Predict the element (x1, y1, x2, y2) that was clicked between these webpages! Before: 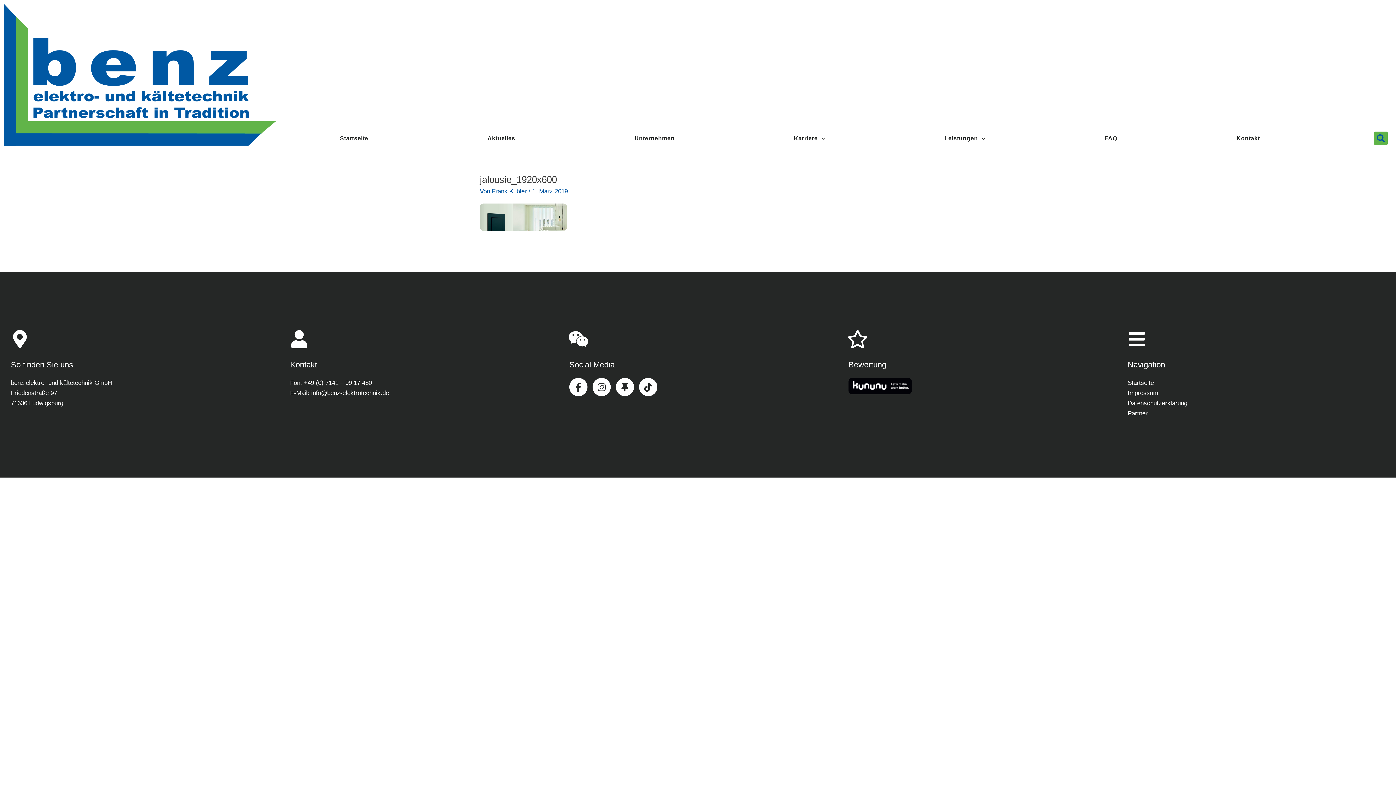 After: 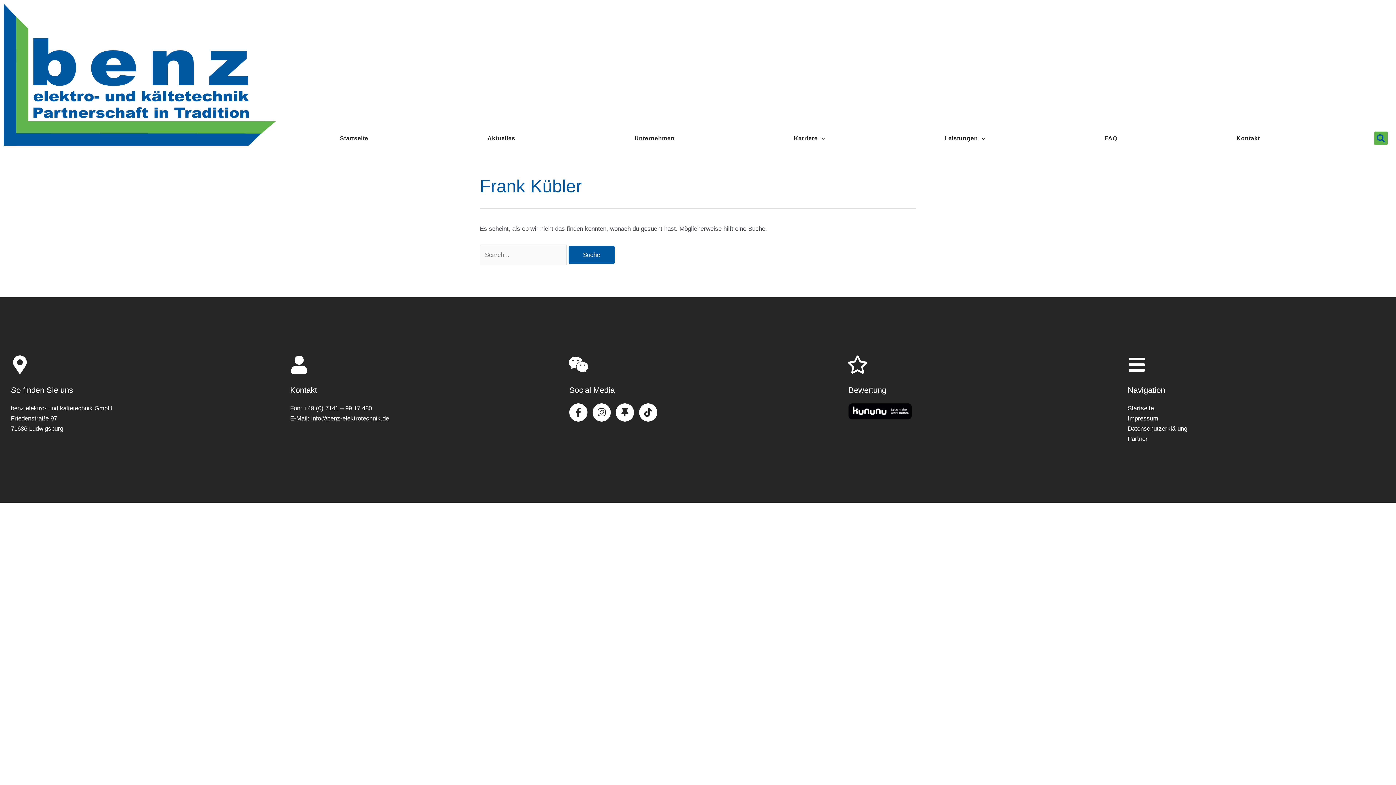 Action: bbox: (492, 188, 528, 195) label: Frank Kübler 